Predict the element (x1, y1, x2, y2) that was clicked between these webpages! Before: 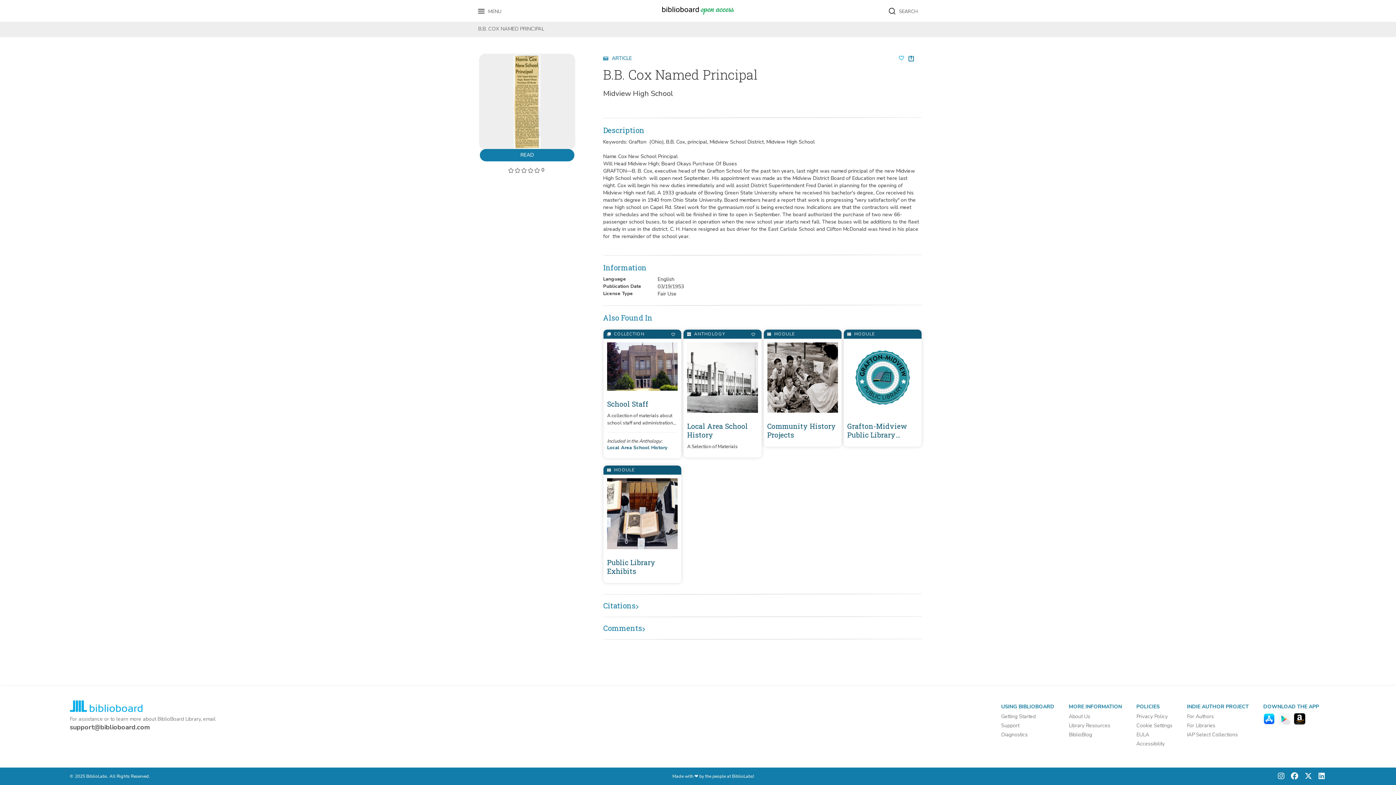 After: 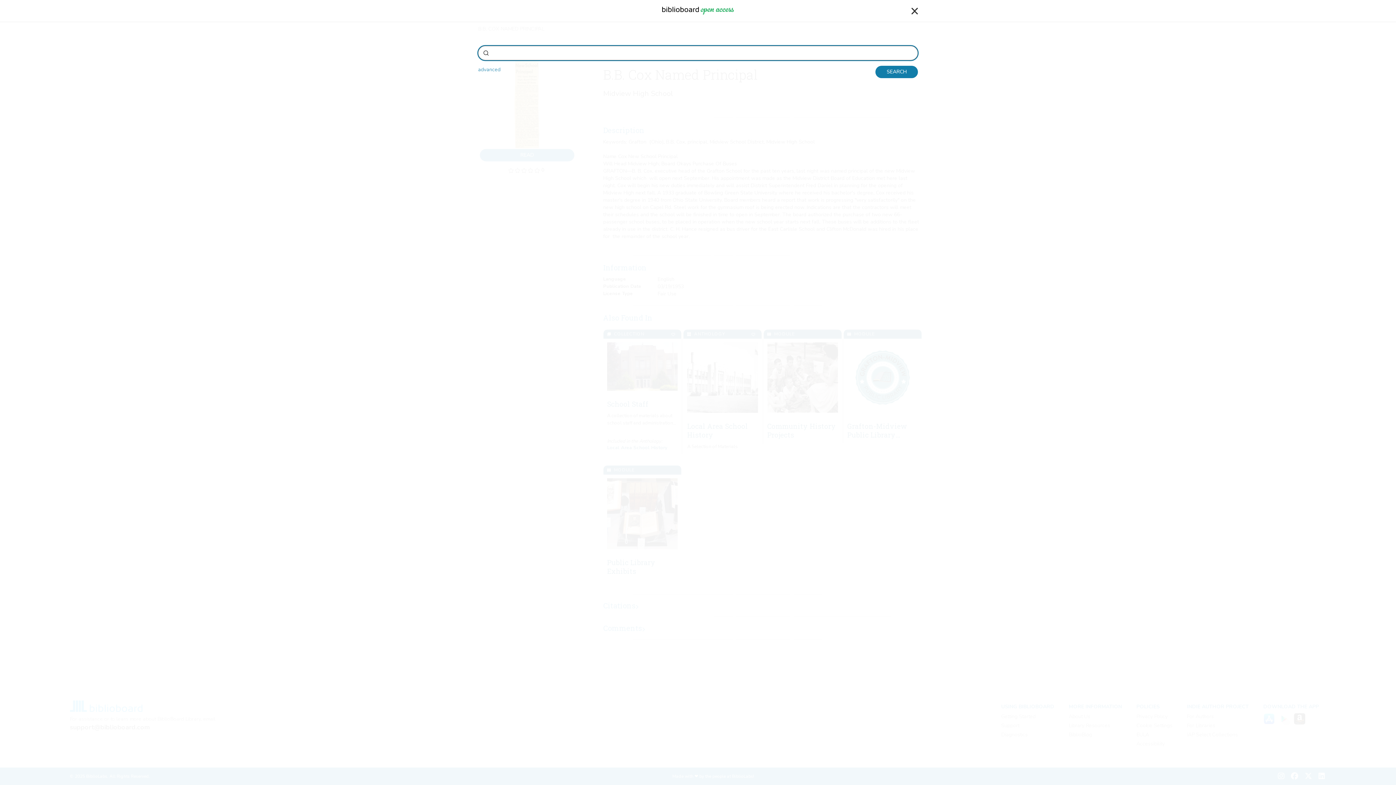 Action: label: Search (Open the search menu overlay) bbox: (889, 0, 918, 21)